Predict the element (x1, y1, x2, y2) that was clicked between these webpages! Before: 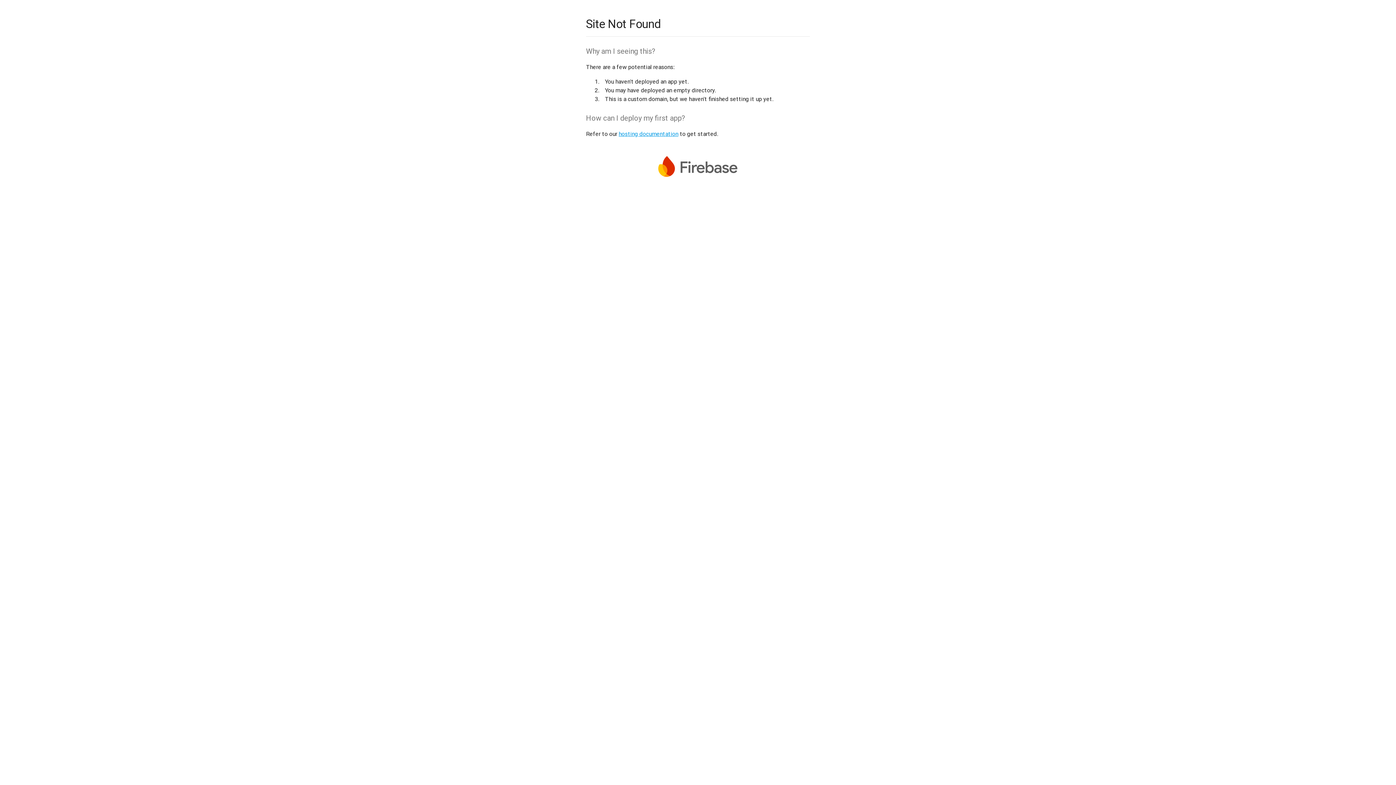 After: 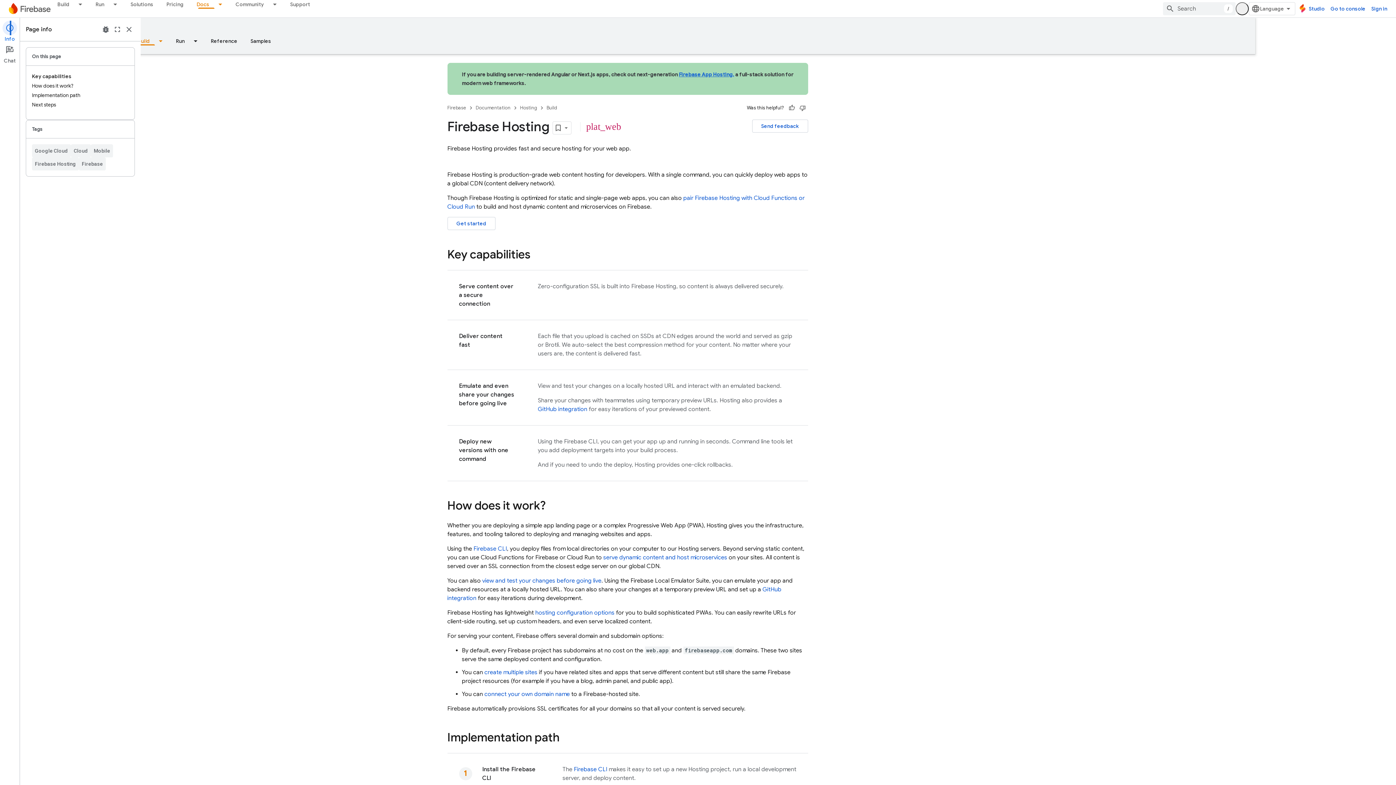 Action: bbox: (618, 130, 678, 137) label: hosting documentation